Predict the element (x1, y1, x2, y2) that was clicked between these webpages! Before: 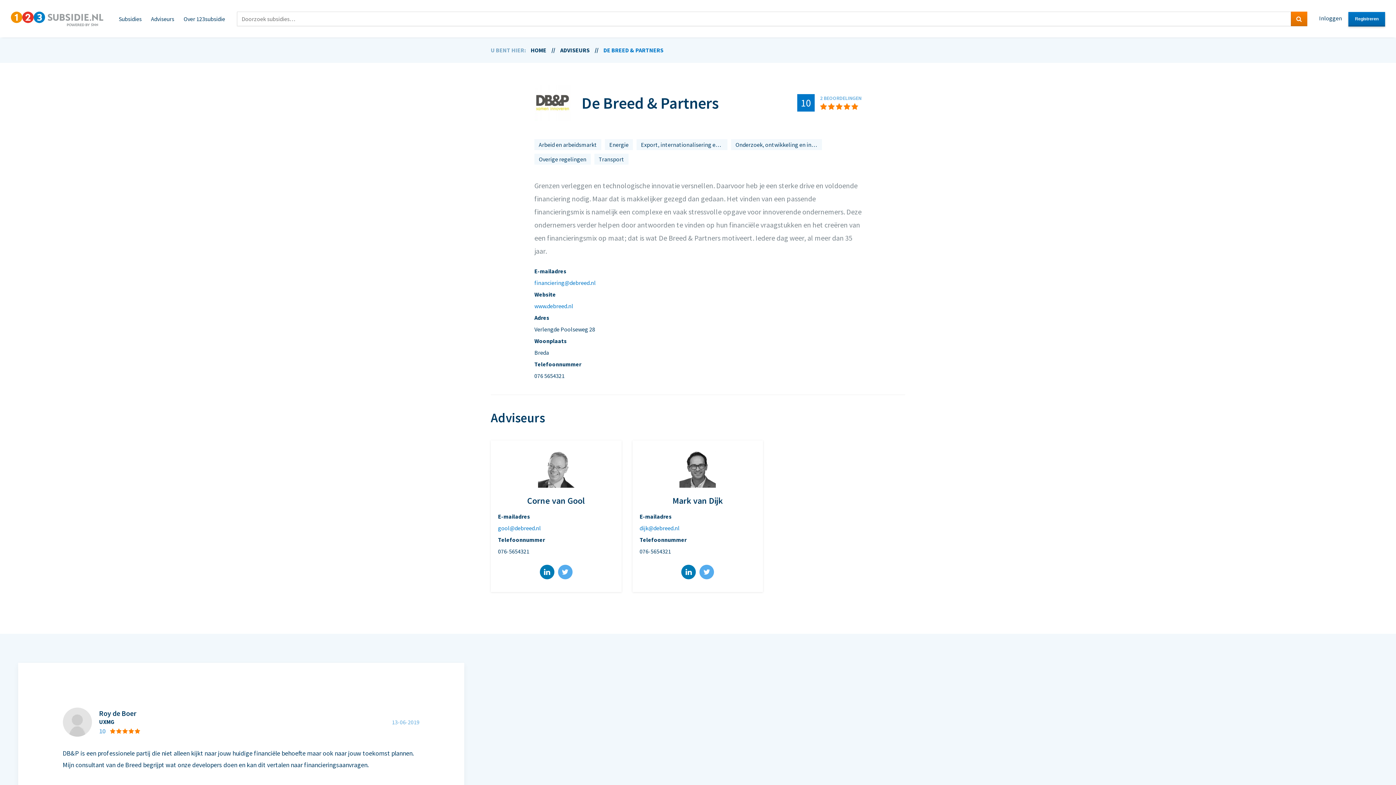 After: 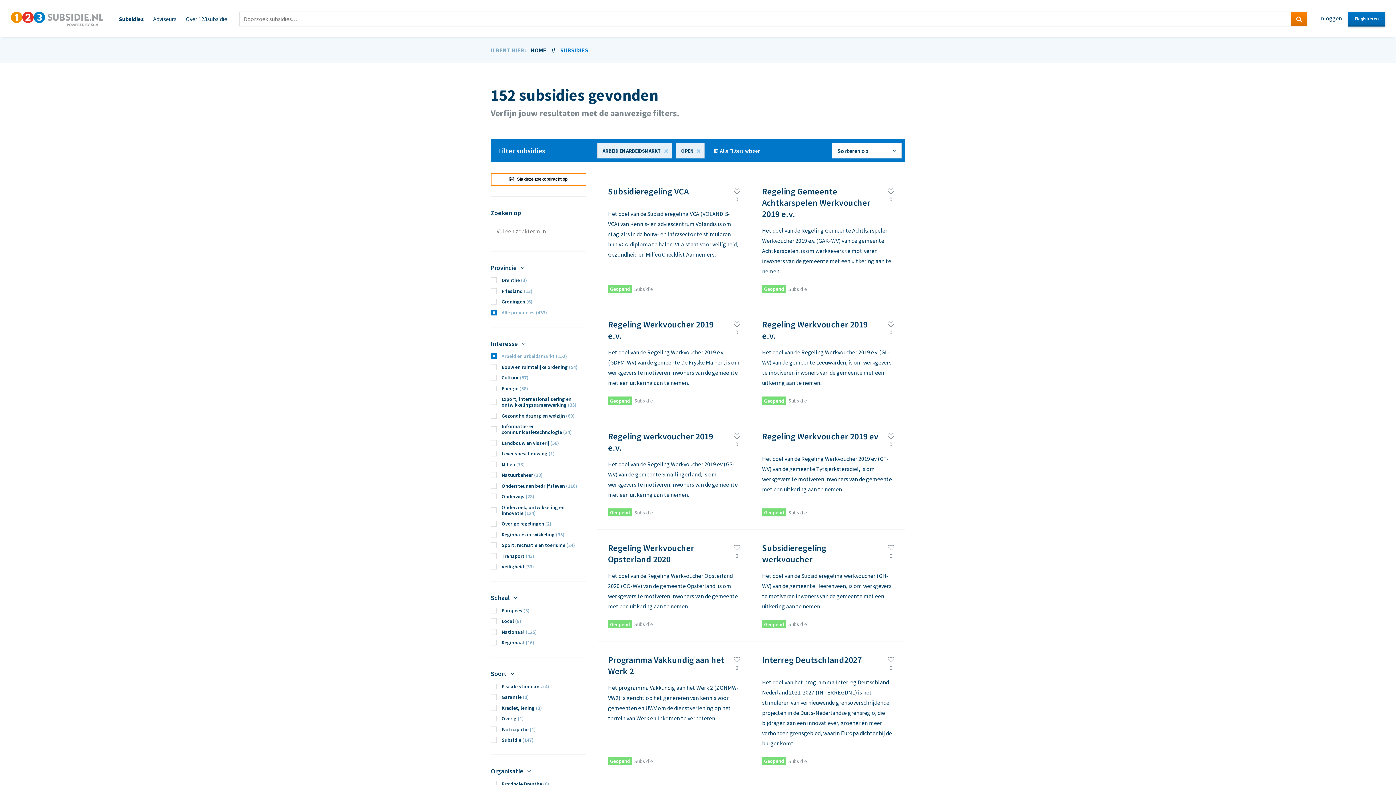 Action: bbox: (534, 139, 601, 150) label: Arbeid en arbeidsmarkt